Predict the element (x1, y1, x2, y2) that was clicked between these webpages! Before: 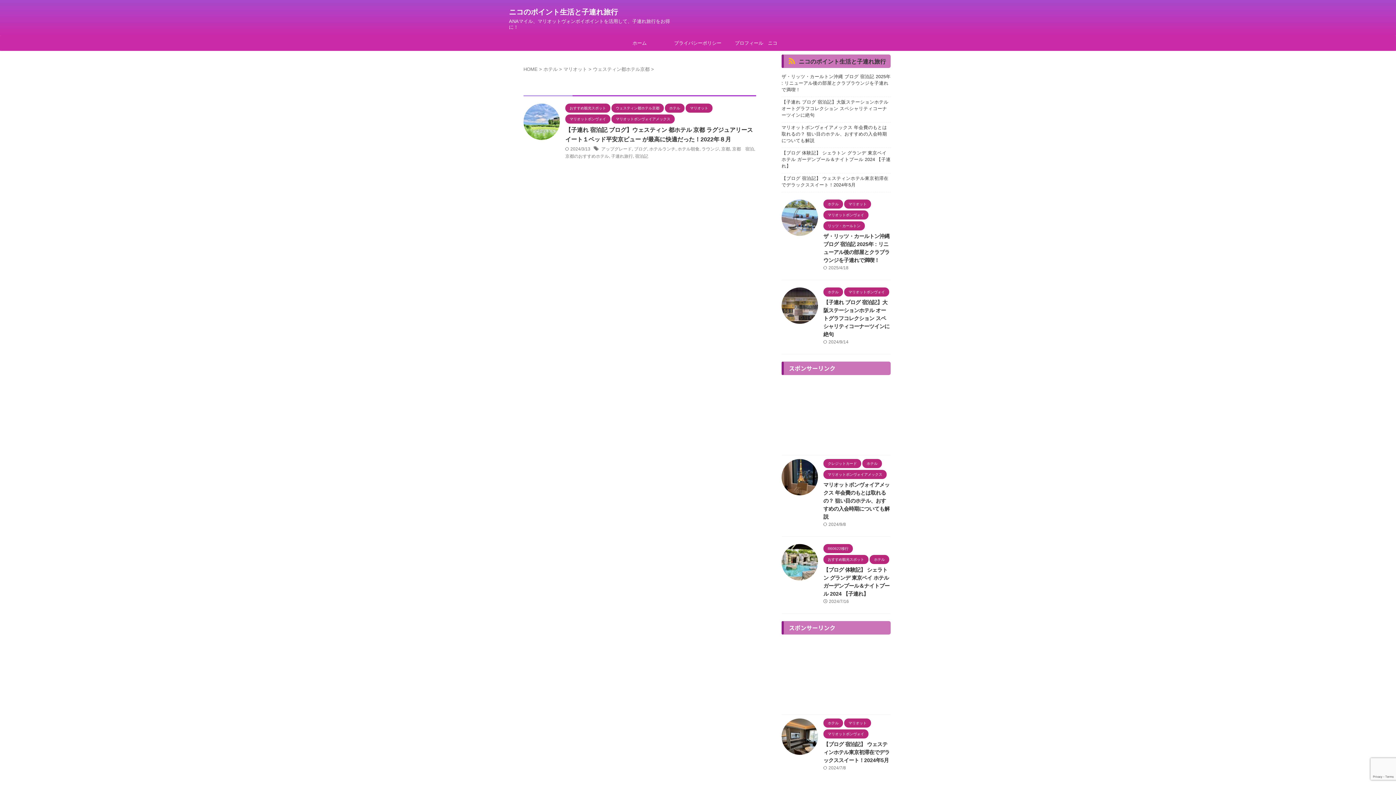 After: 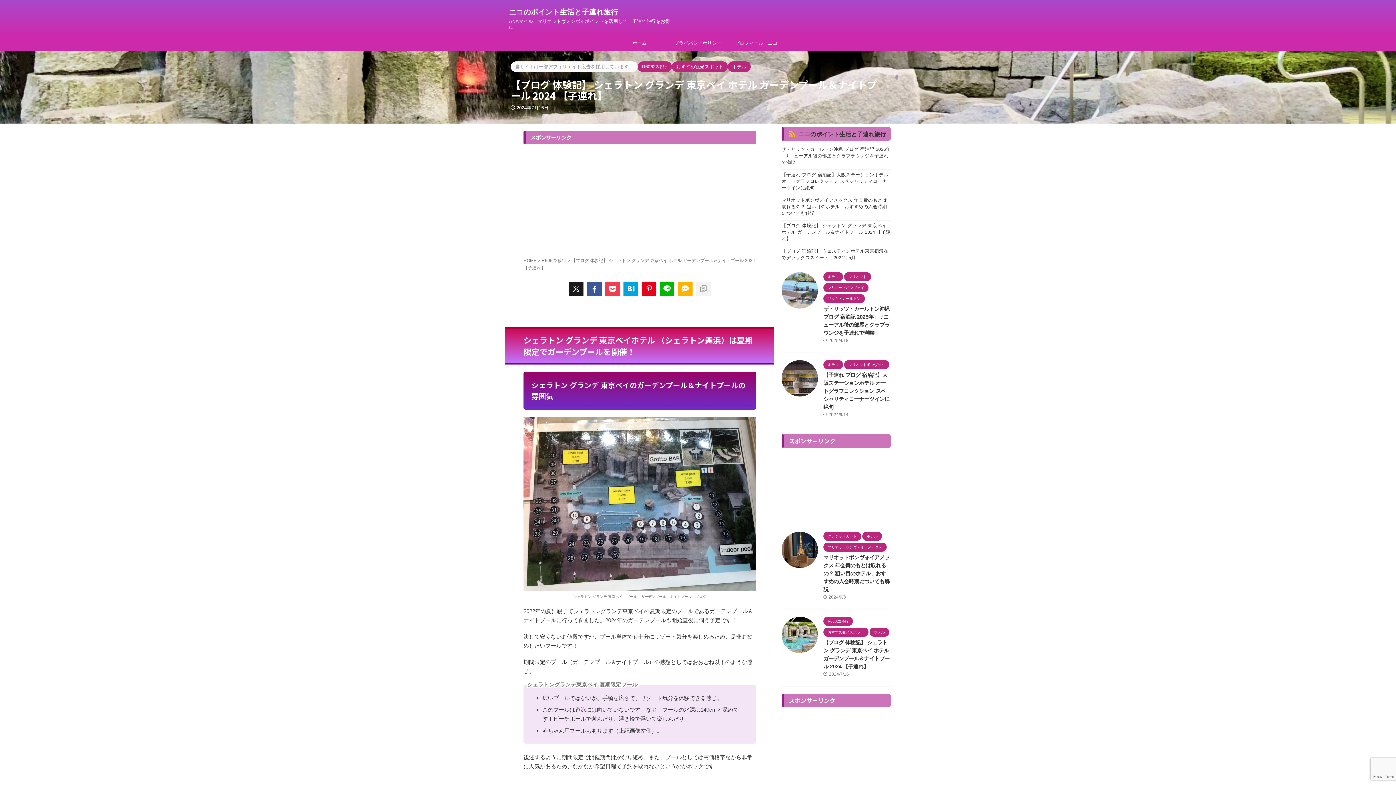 Action: label: 【ブログ 体験記】 シェラトン グランデ 東京ベイ ホテル ガーデンプール＆ナイトプール 2024 【子連れ】 bbox: (781, 149, 890, 171)